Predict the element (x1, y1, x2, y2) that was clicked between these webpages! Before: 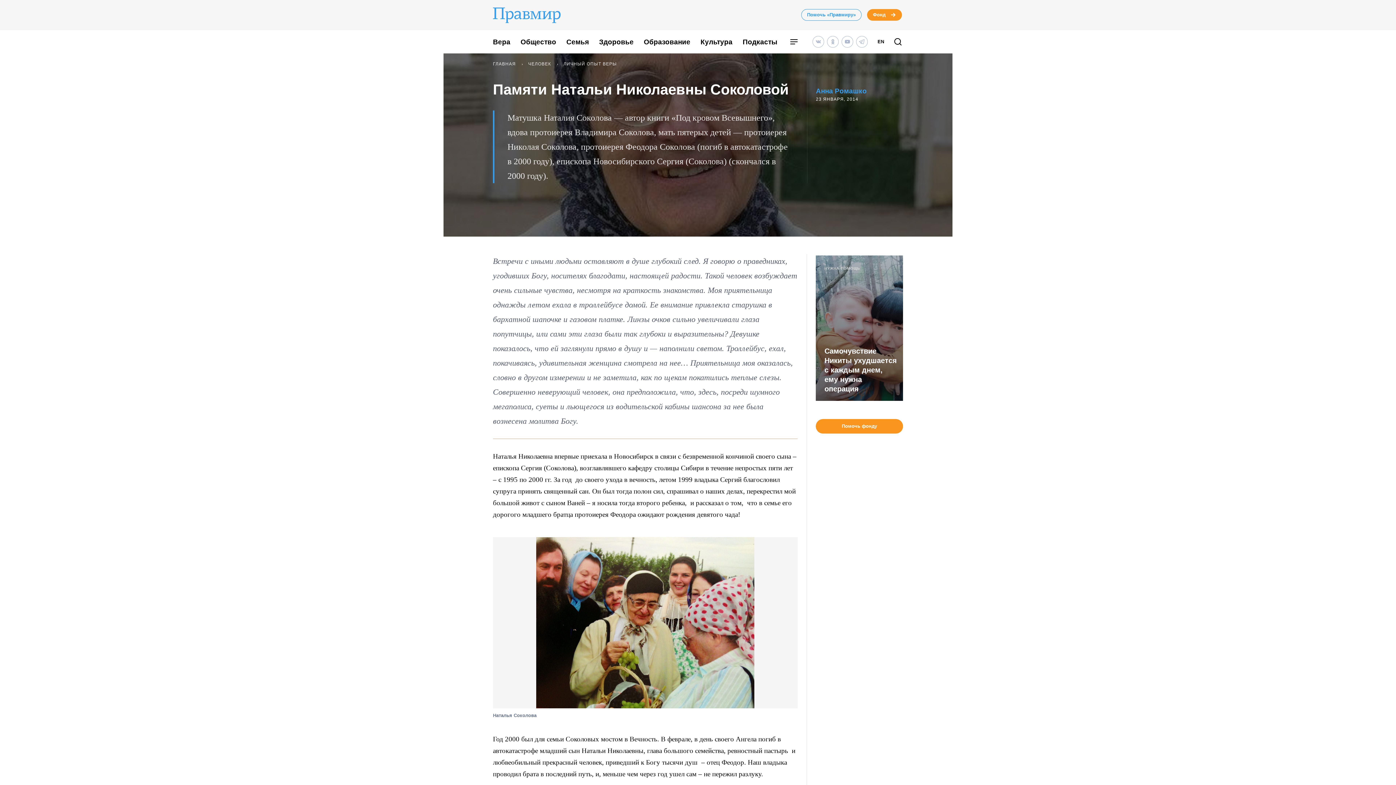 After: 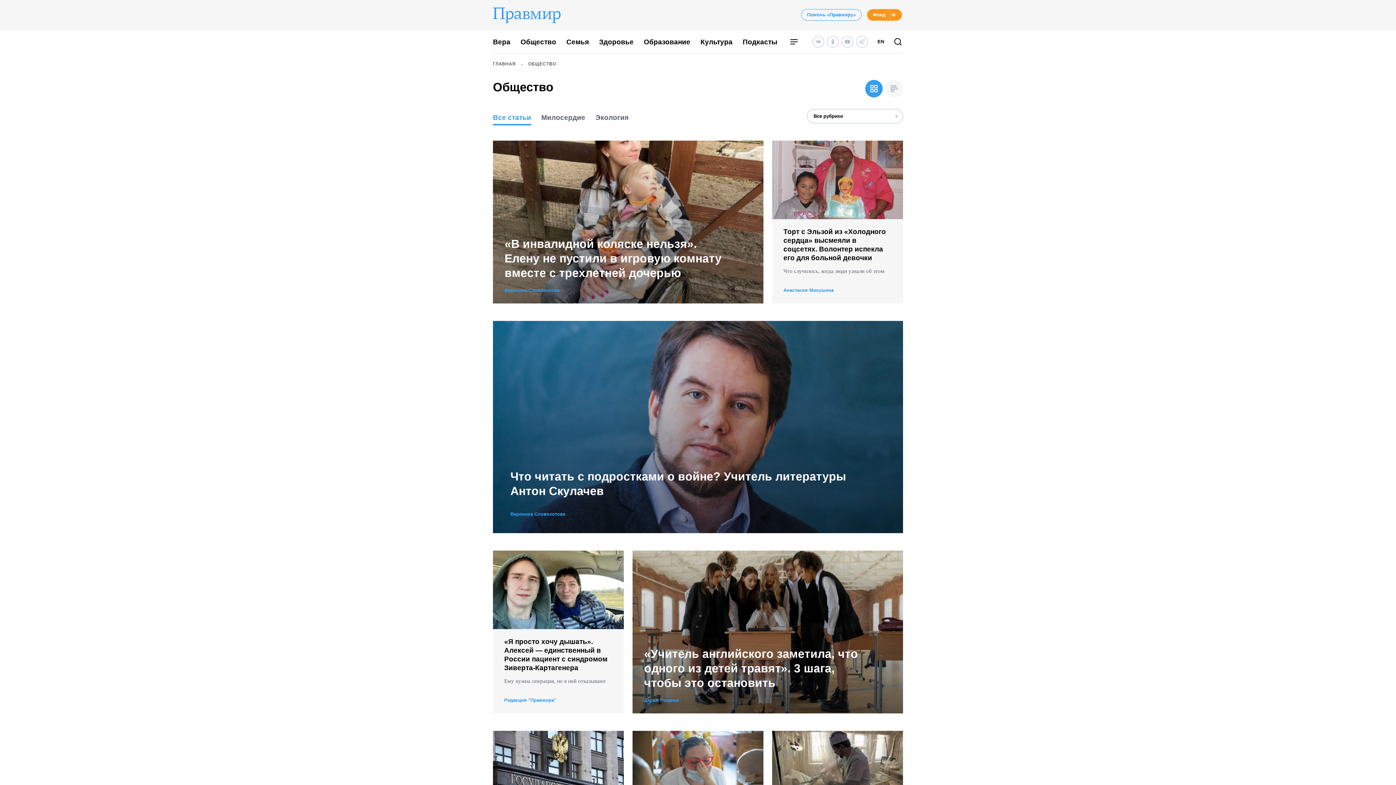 Action: label: Общество bbox: (520, 38, 556, 45)